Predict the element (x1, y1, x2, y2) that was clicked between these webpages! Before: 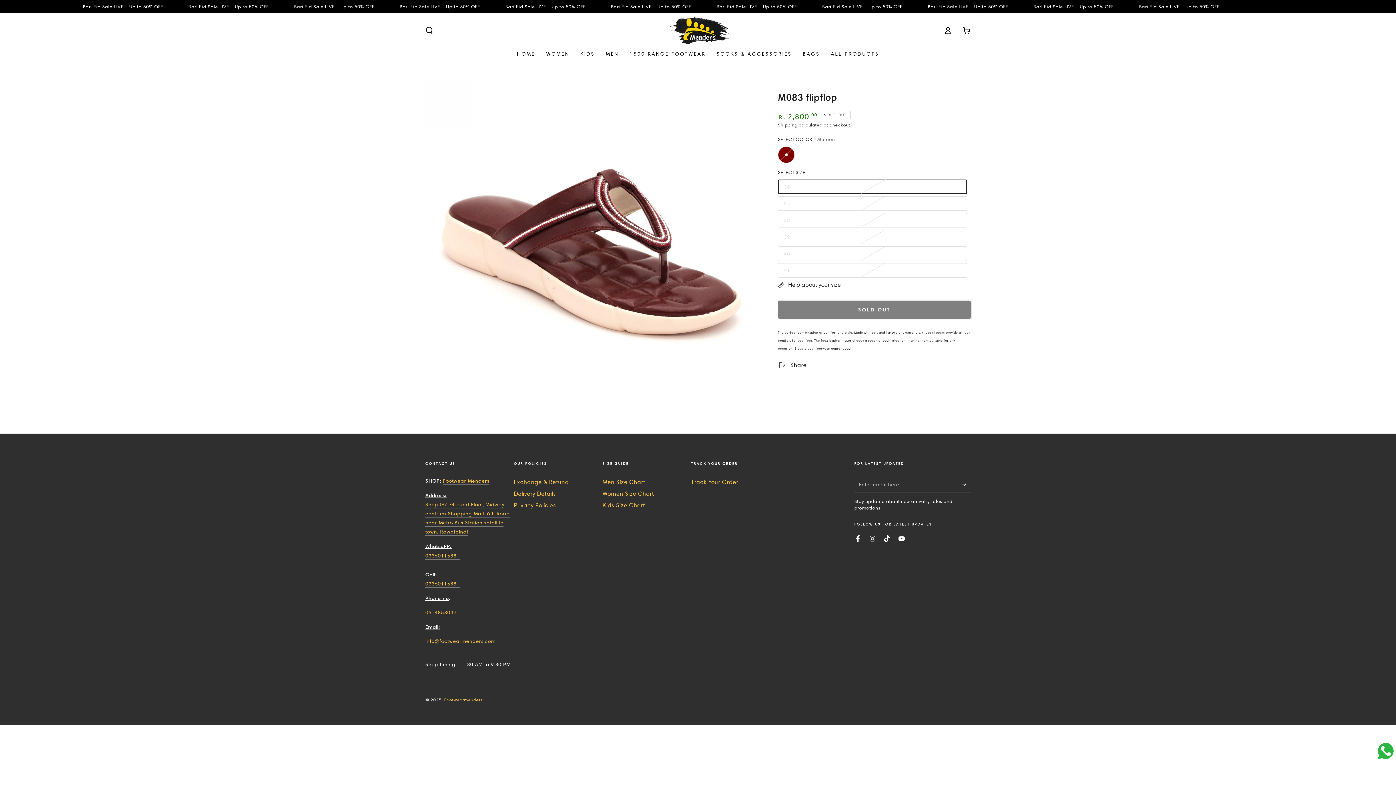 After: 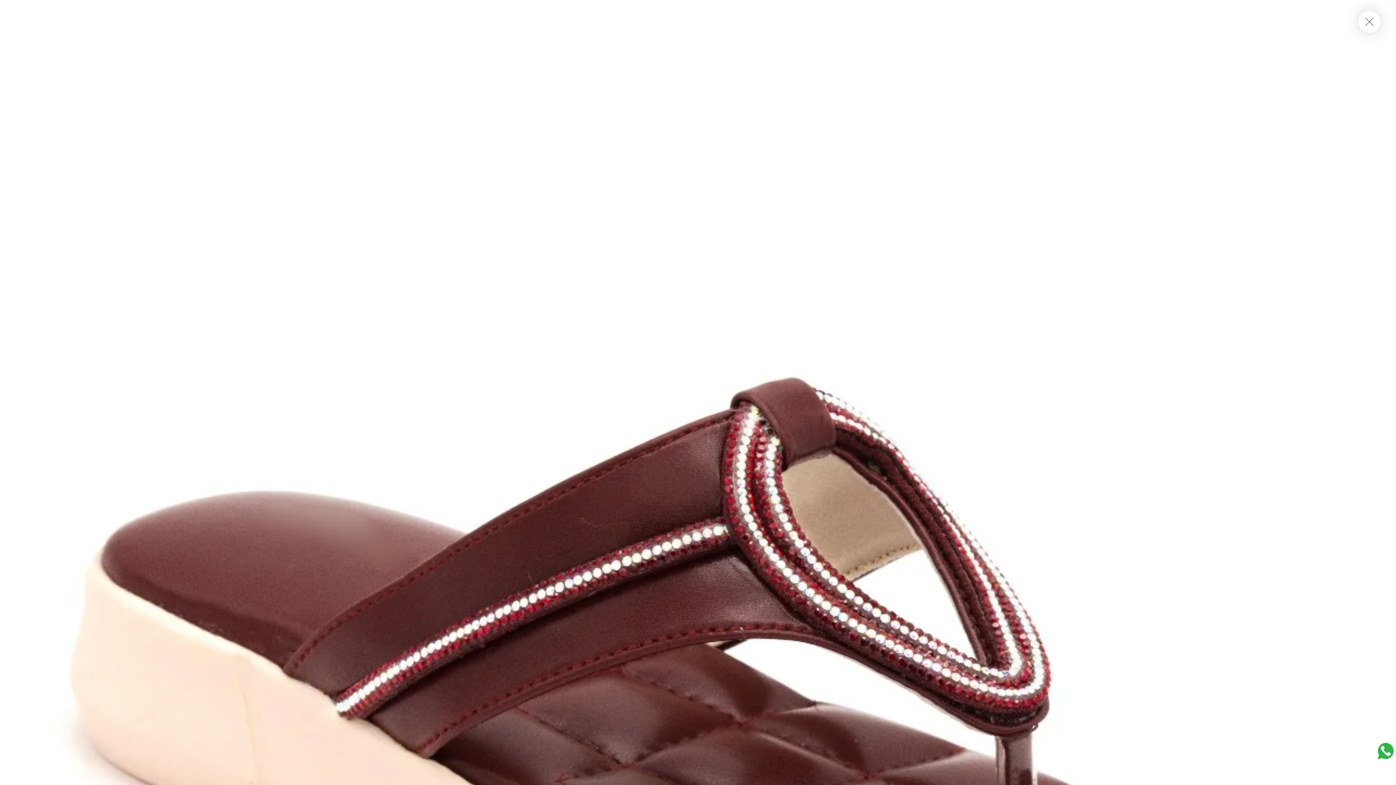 Action: bbox: (425, 80, 752, 407) label: Open media {{ index }} in modal